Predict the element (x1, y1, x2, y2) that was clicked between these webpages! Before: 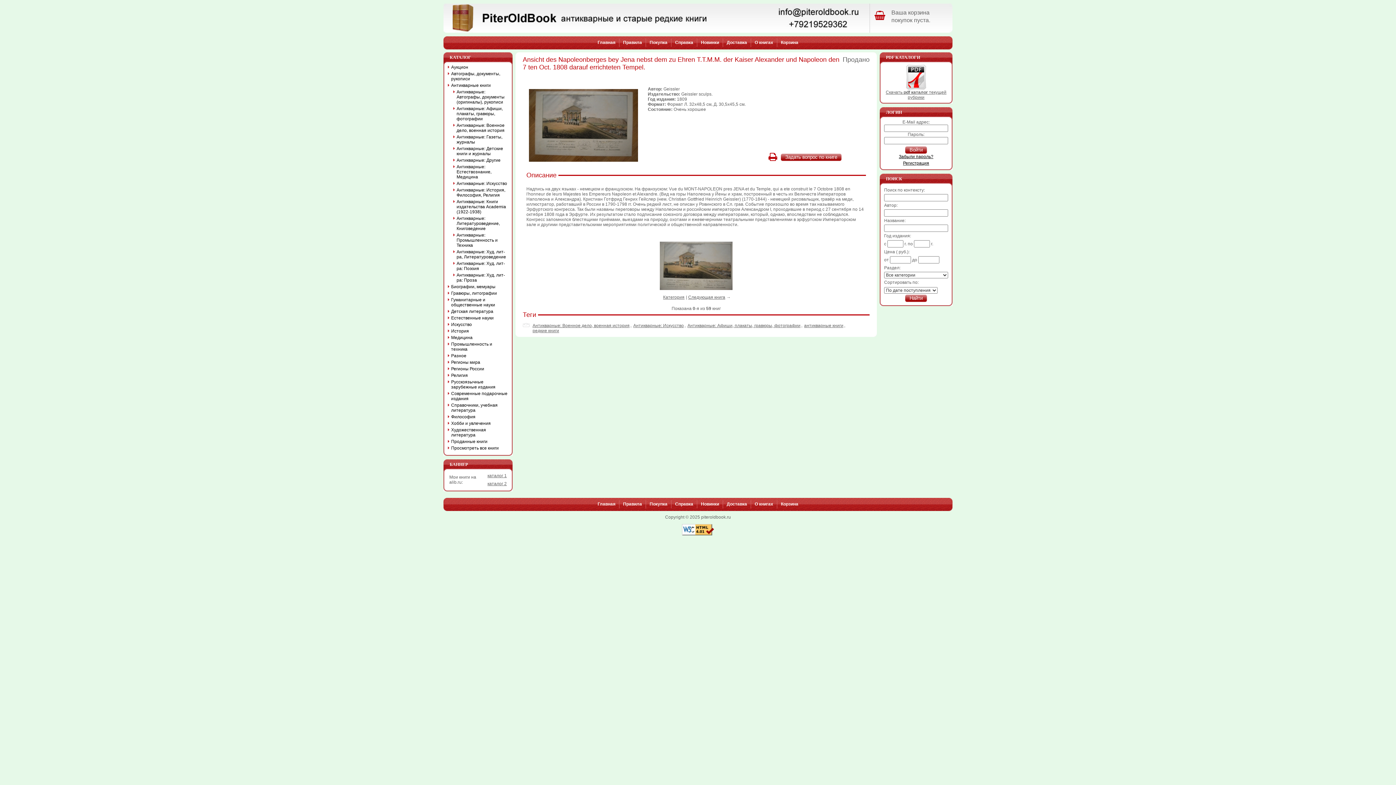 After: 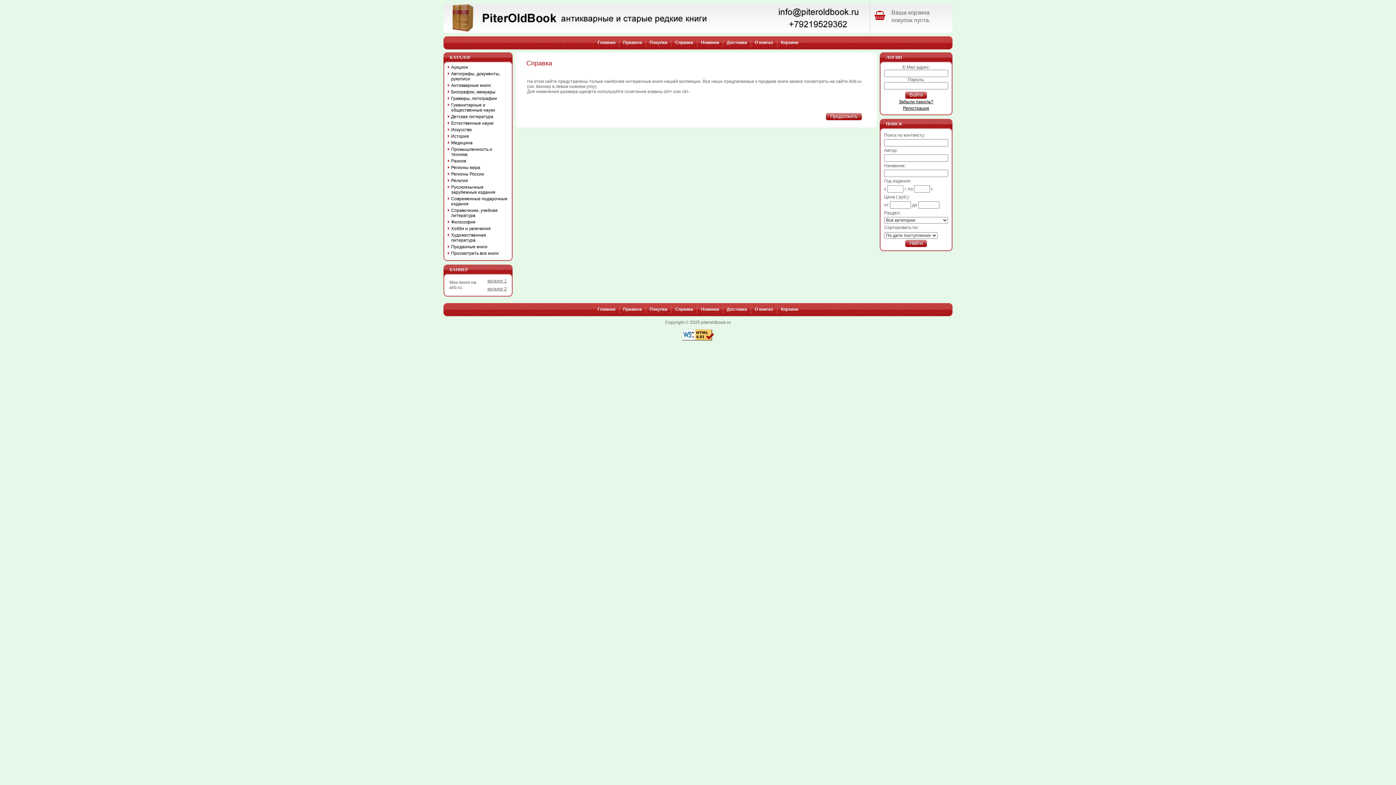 Action: label: Справка bbox: (675, 501, 693, 506)